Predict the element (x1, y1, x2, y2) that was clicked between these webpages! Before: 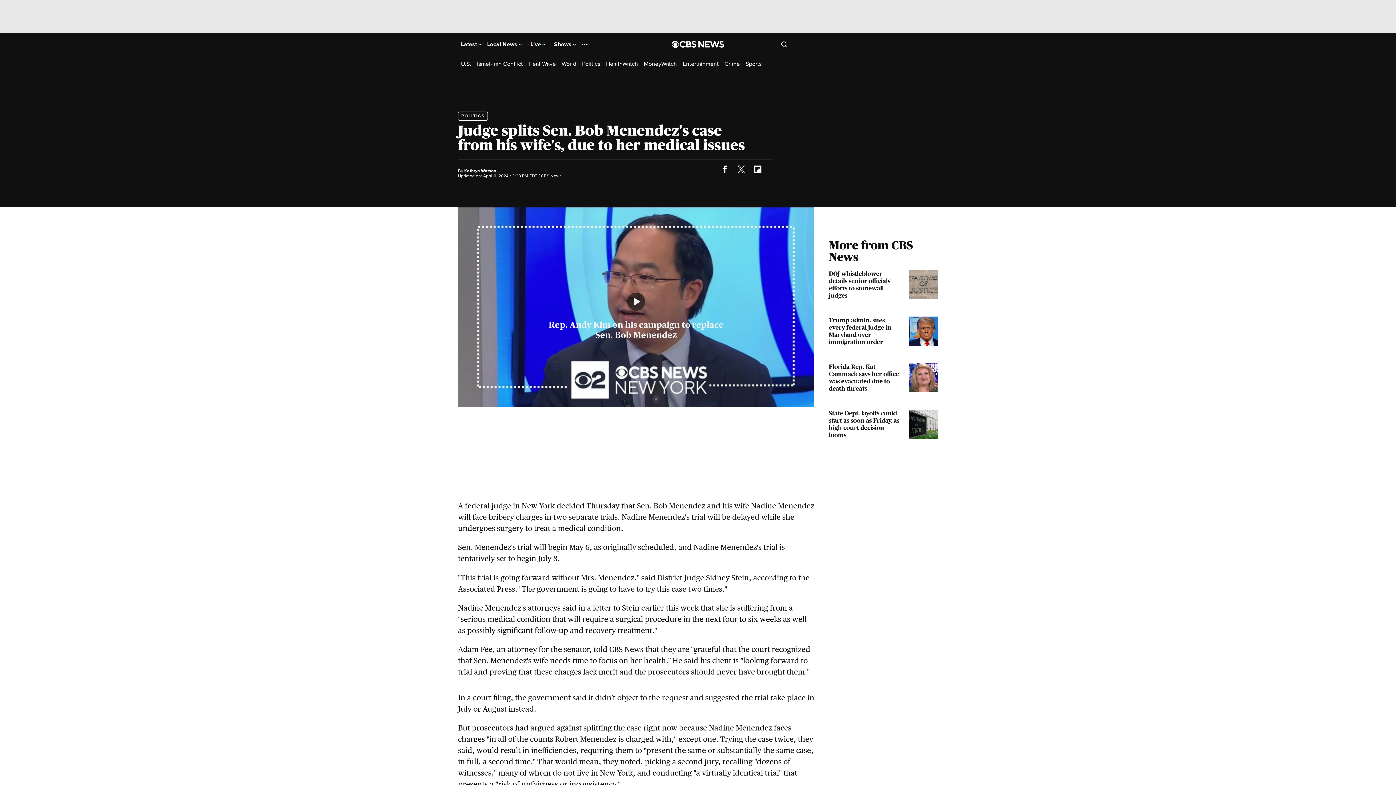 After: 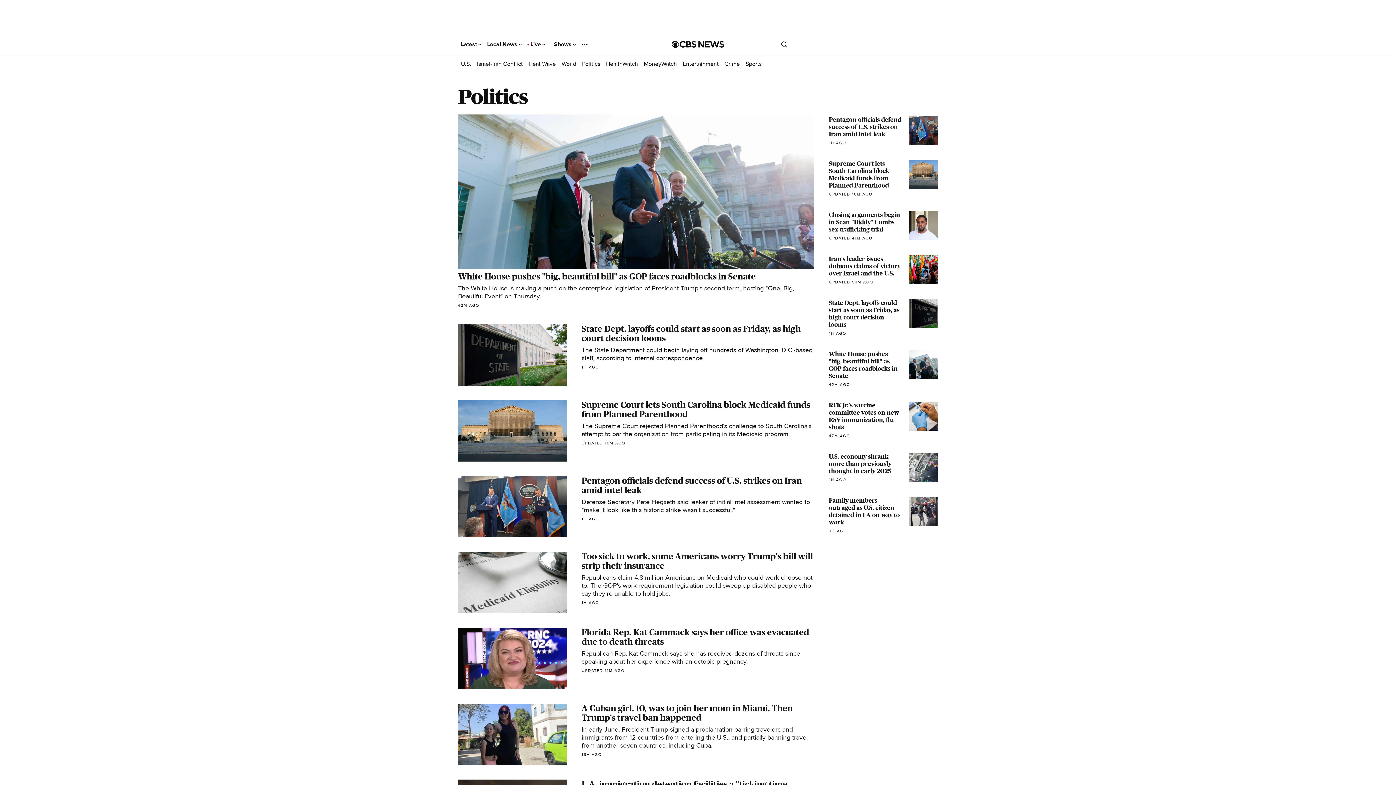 Action: label: Politics bbox: (582, 60, 600, 67)